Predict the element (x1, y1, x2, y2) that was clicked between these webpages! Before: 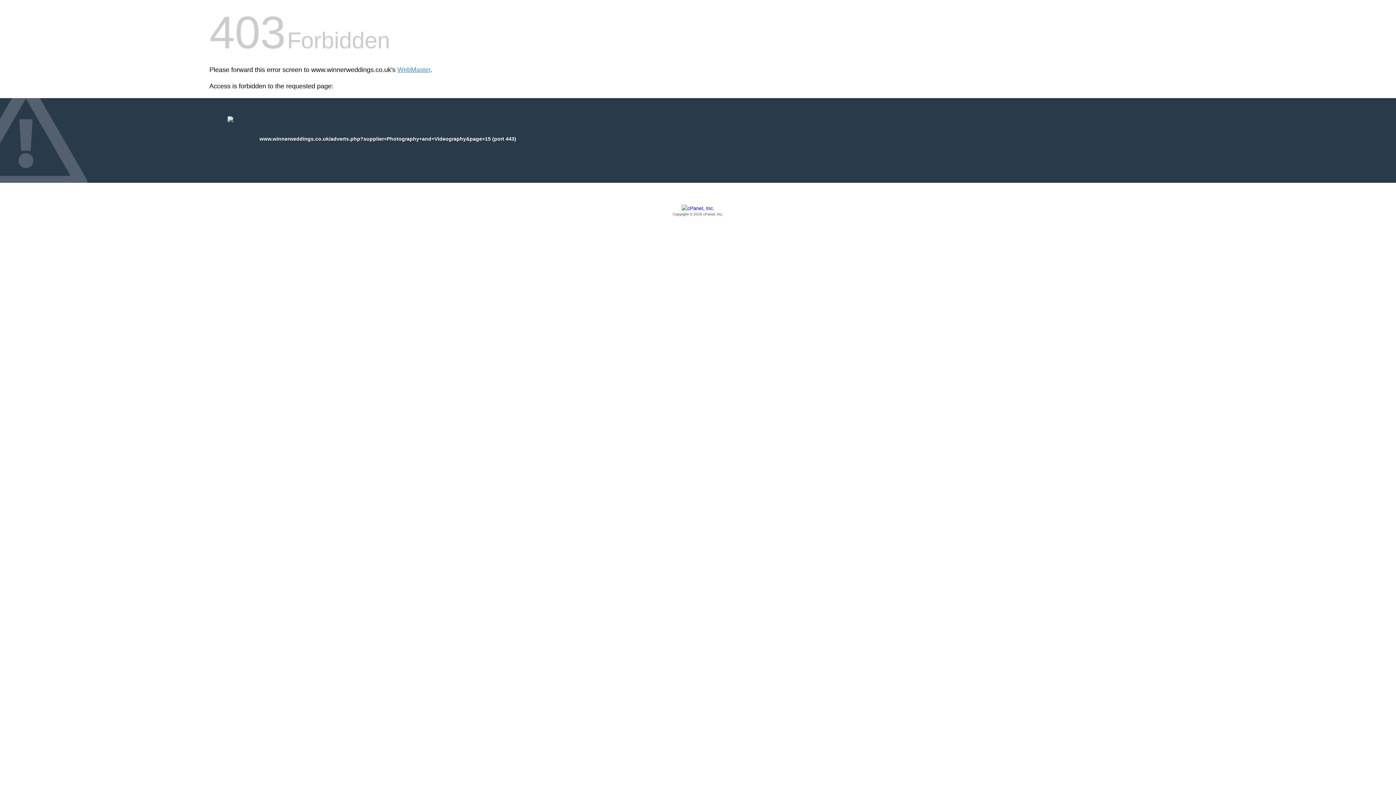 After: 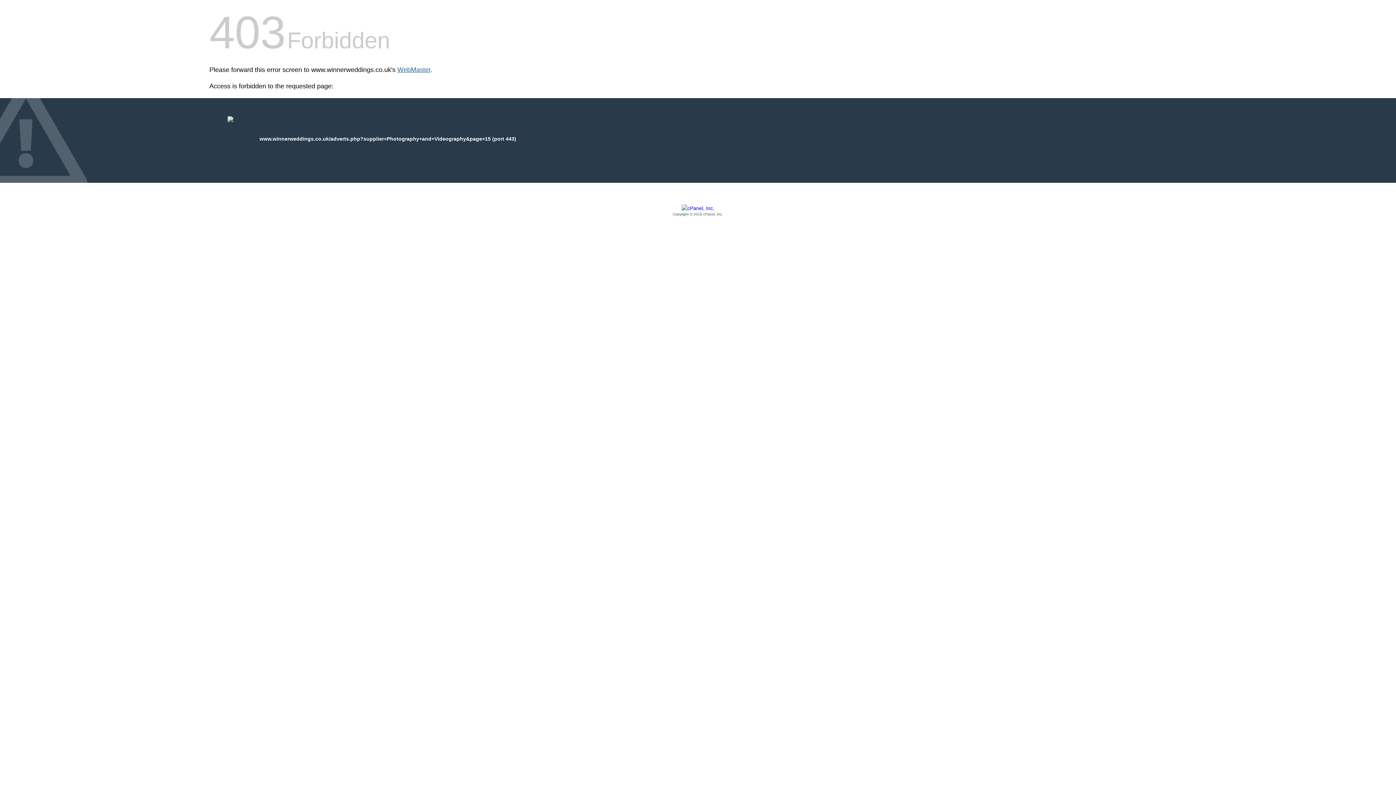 Action: label: WebMaster bbox: (397, 66, 430, 73)